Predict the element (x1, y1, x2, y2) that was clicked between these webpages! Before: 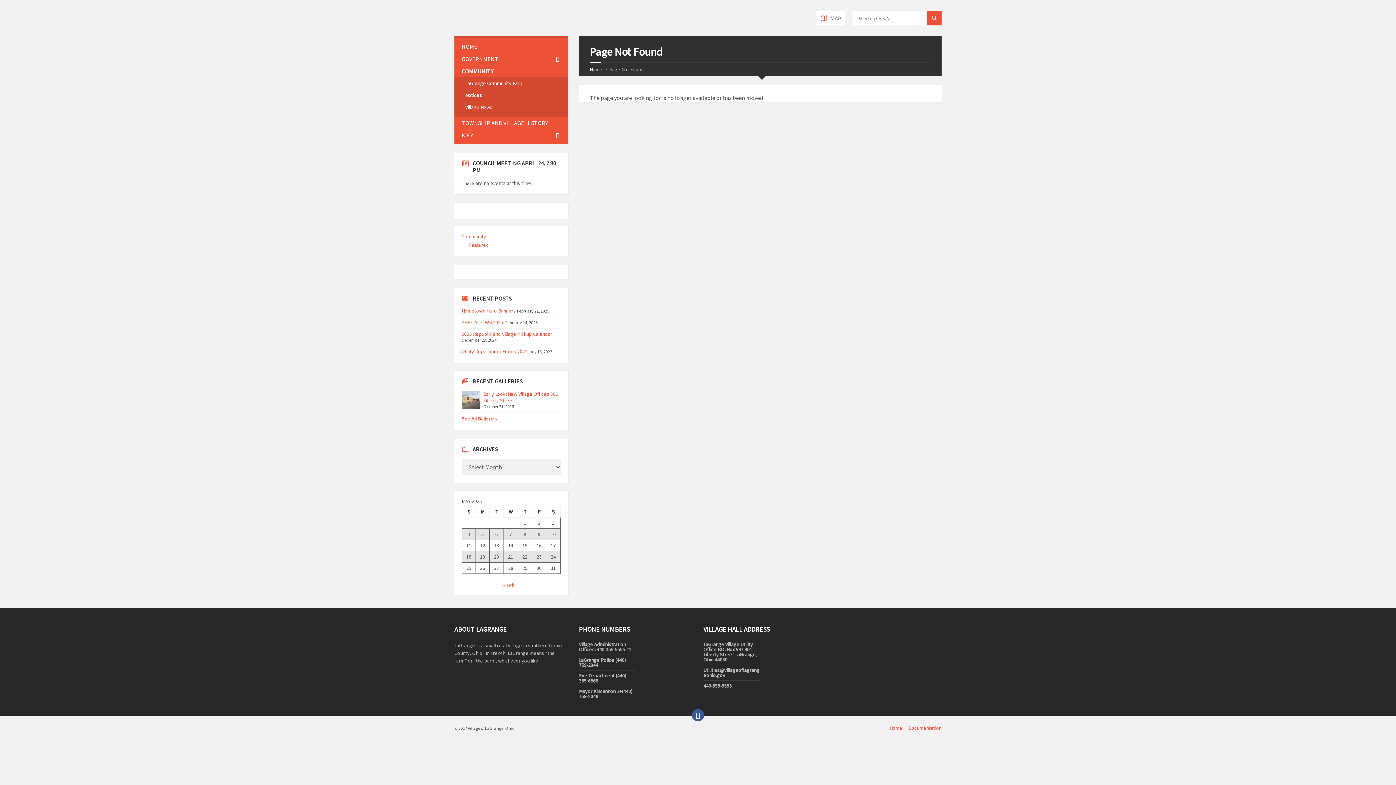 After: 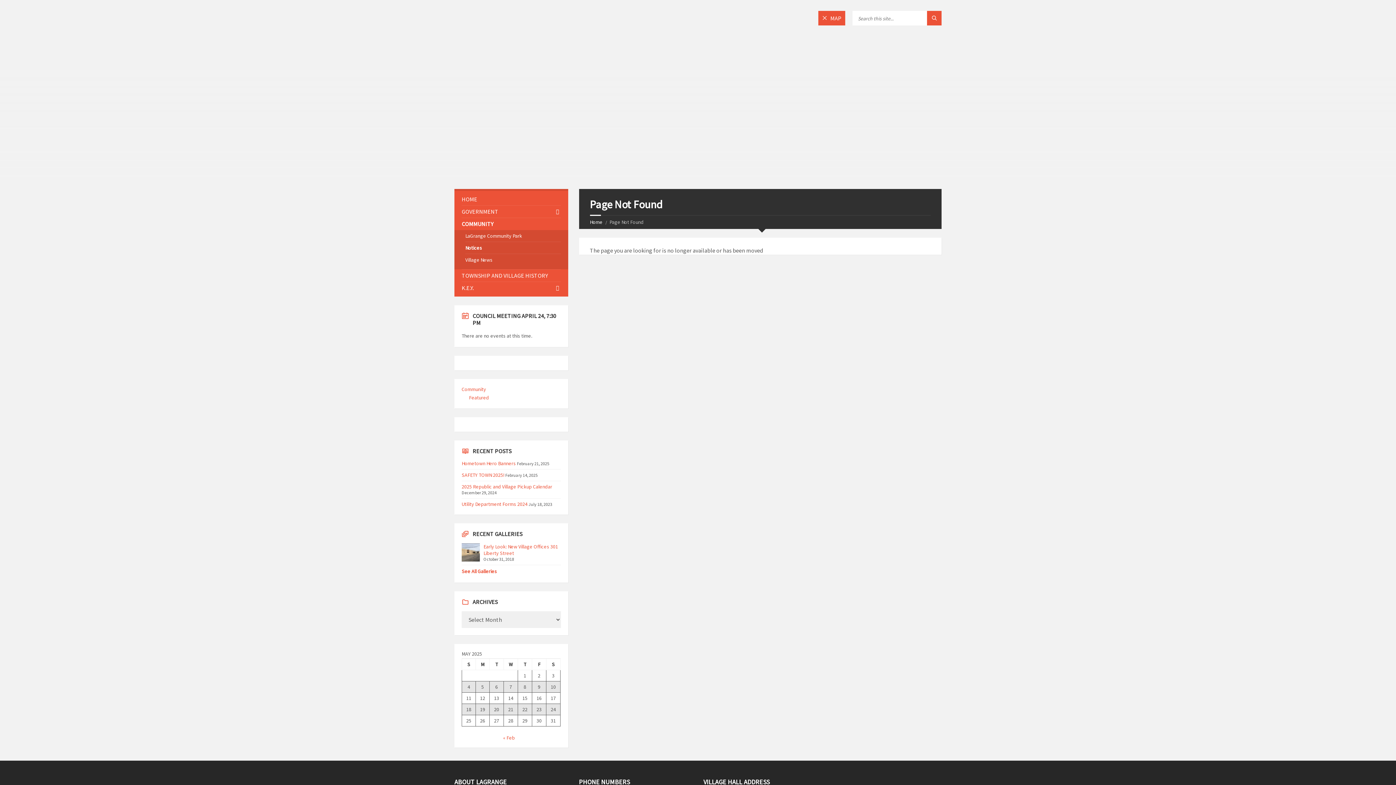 Action: label:  MAP bbox: (816, 10, 845, 25)